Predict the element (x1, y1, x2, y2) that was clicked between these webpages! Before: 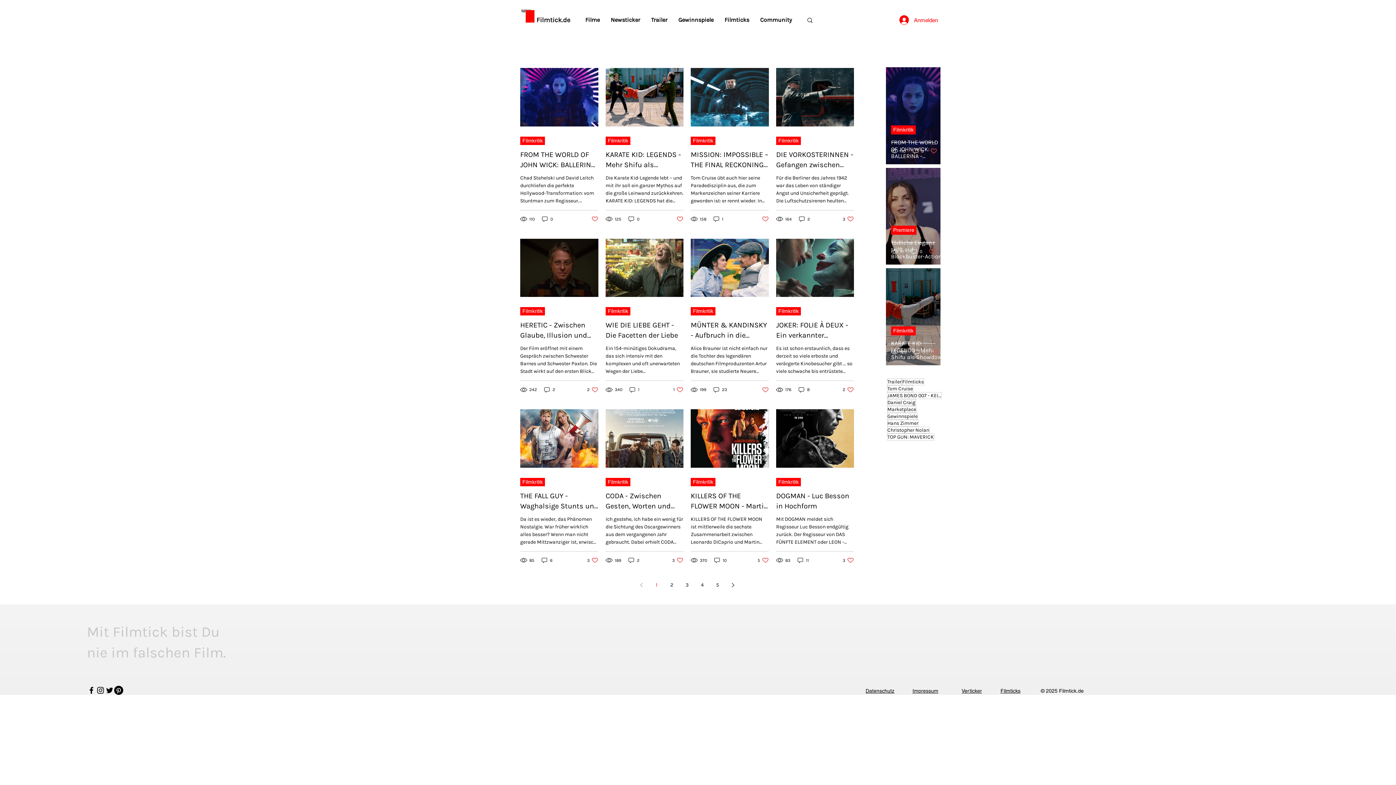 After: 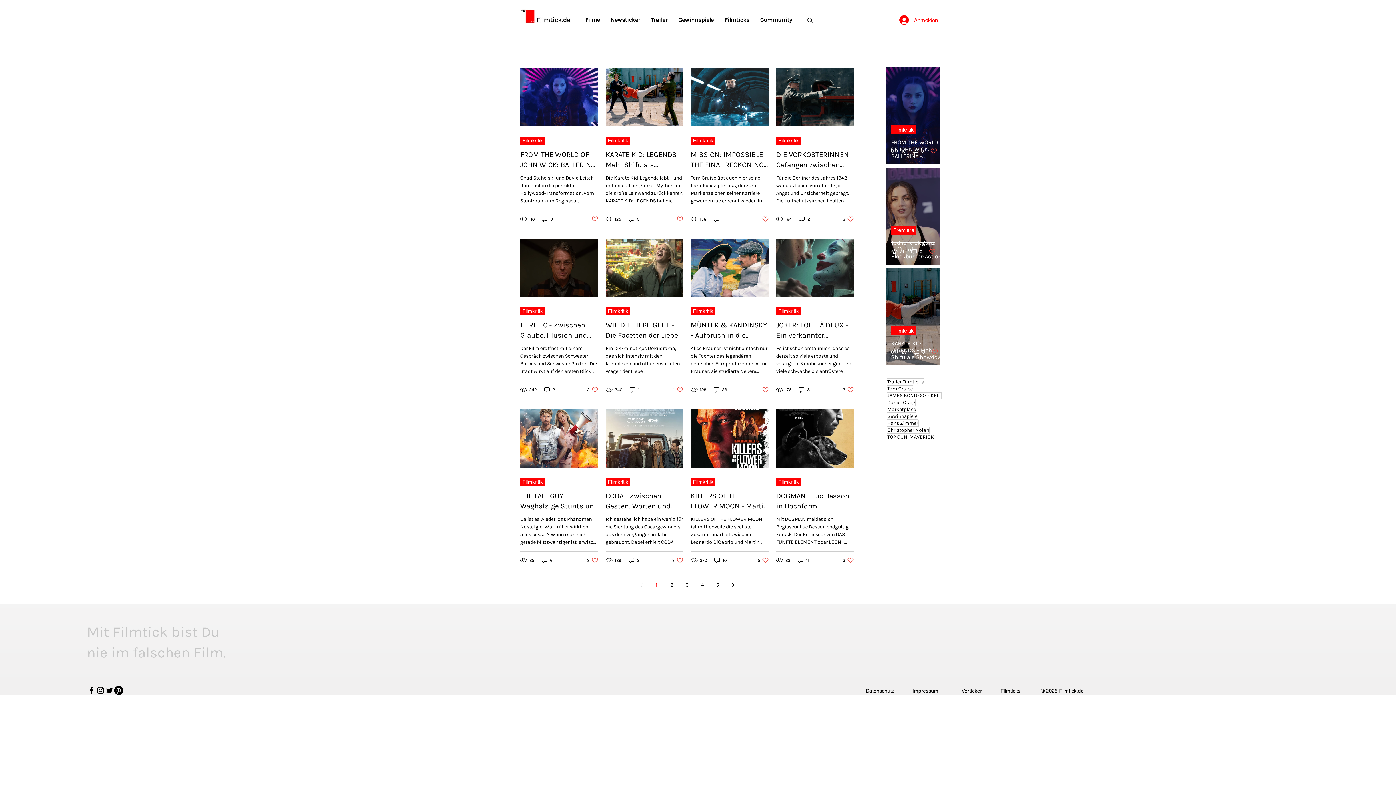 Action: bbox: (726, 578, 739, 591) label: Next page